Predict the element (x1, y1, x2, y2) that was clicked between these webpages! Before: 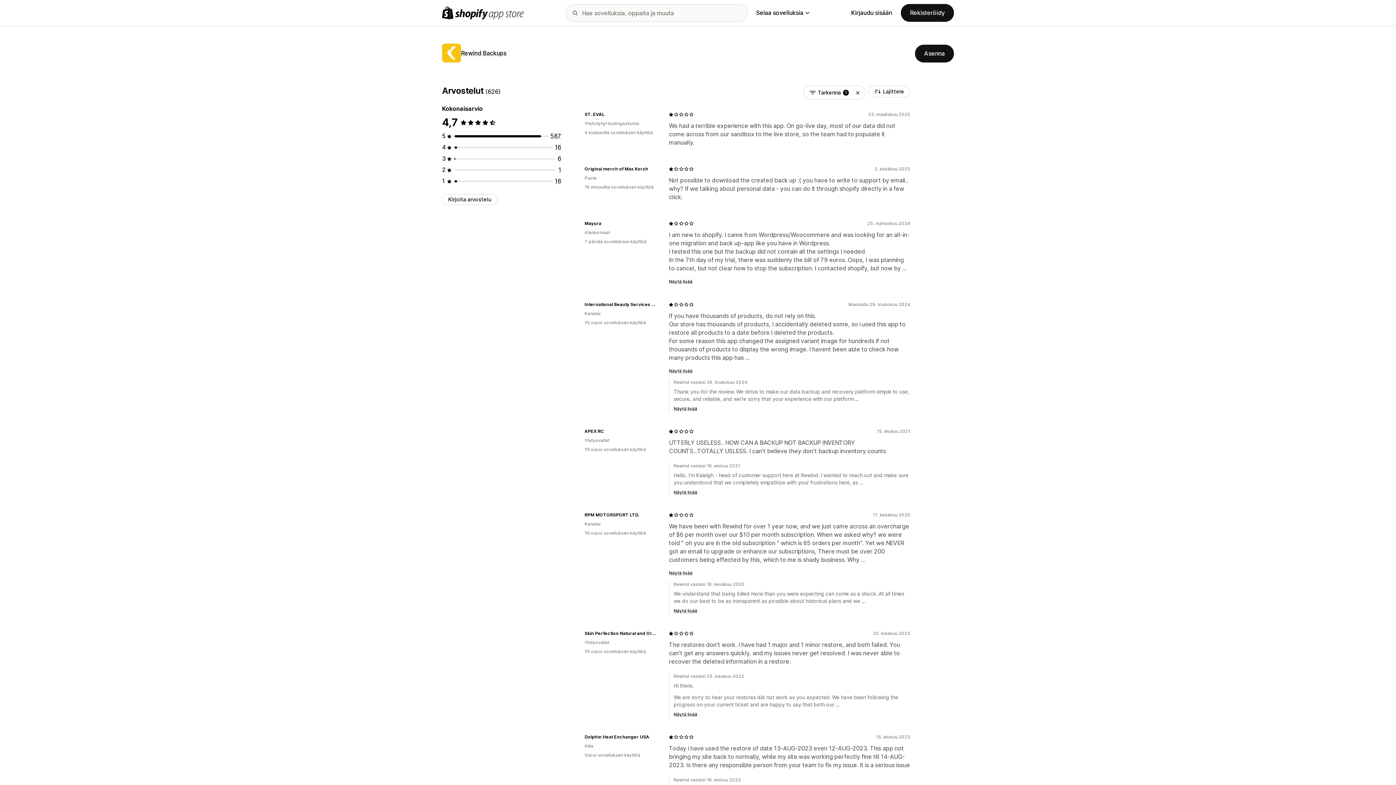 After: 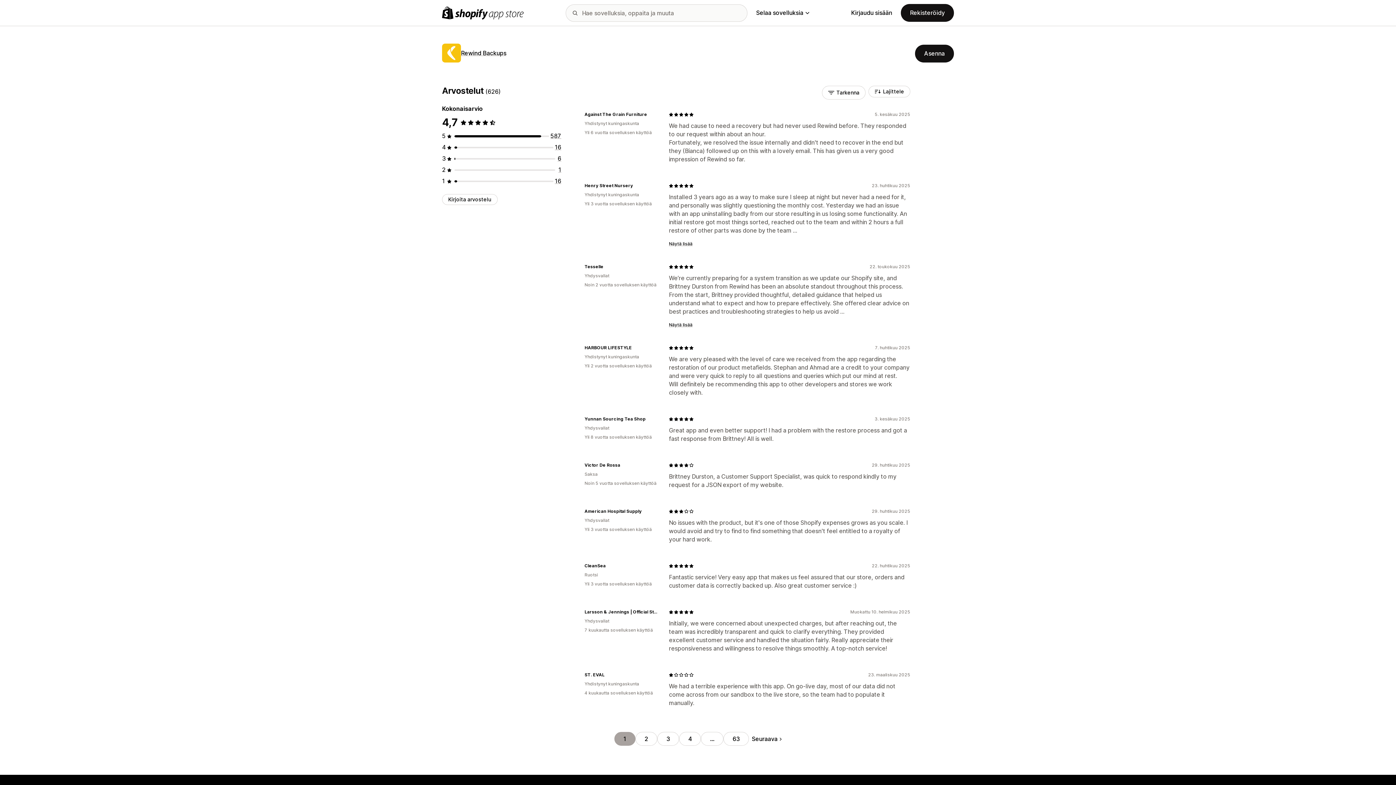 Action: bbox: (852, 86, 864, 99) label: Tyhjennä suodattimet